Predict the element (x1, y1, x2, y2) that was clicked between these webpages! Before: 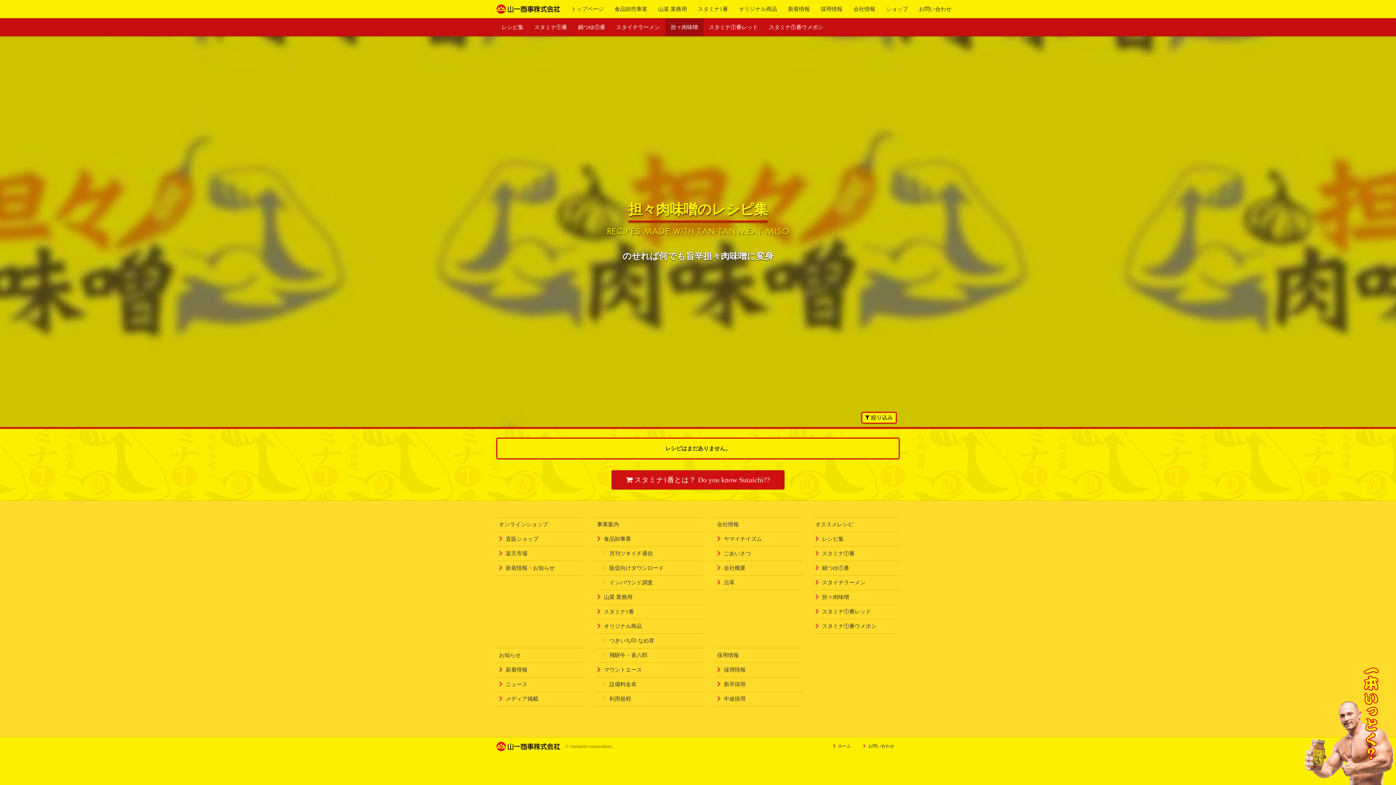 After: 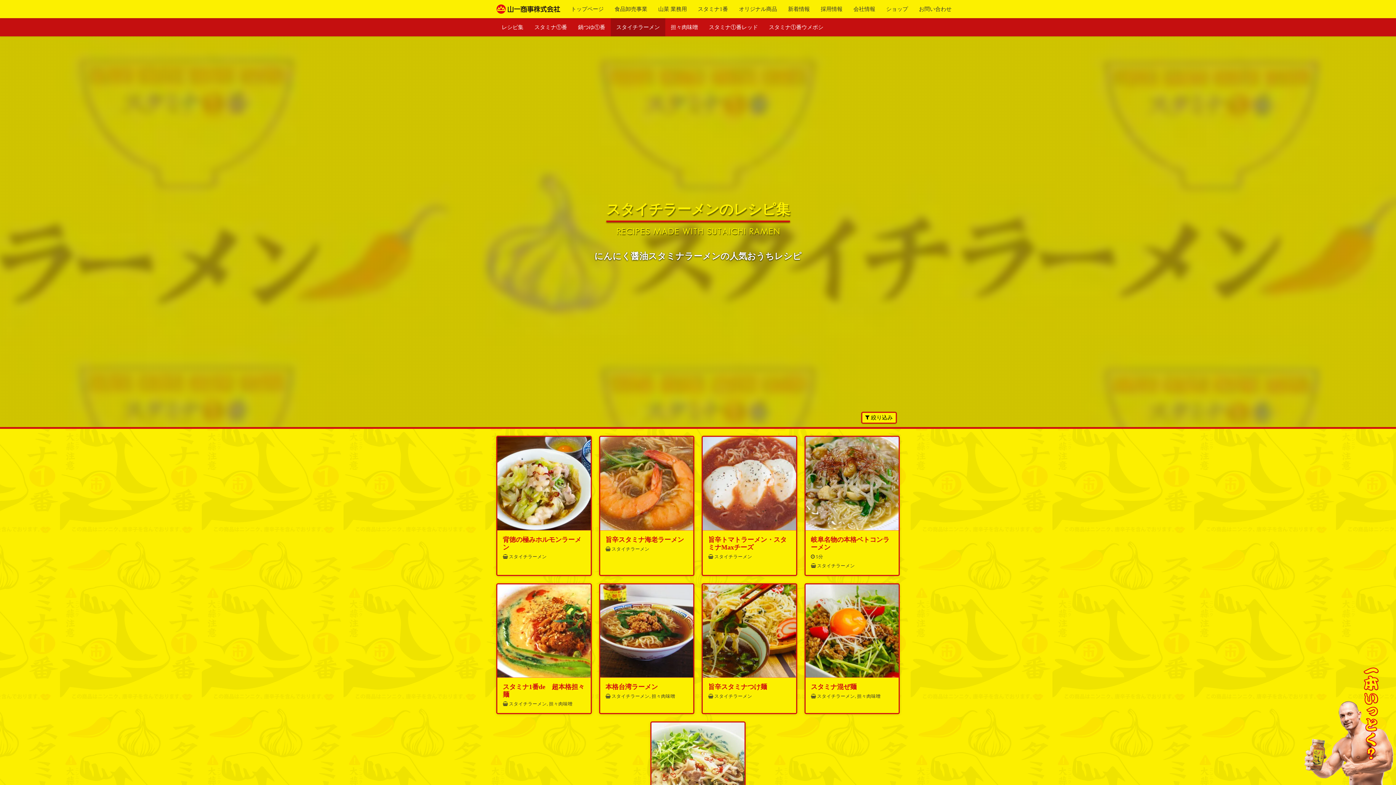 Action: bbox: (610, 18, 665, 36) label: スタイチラーメン